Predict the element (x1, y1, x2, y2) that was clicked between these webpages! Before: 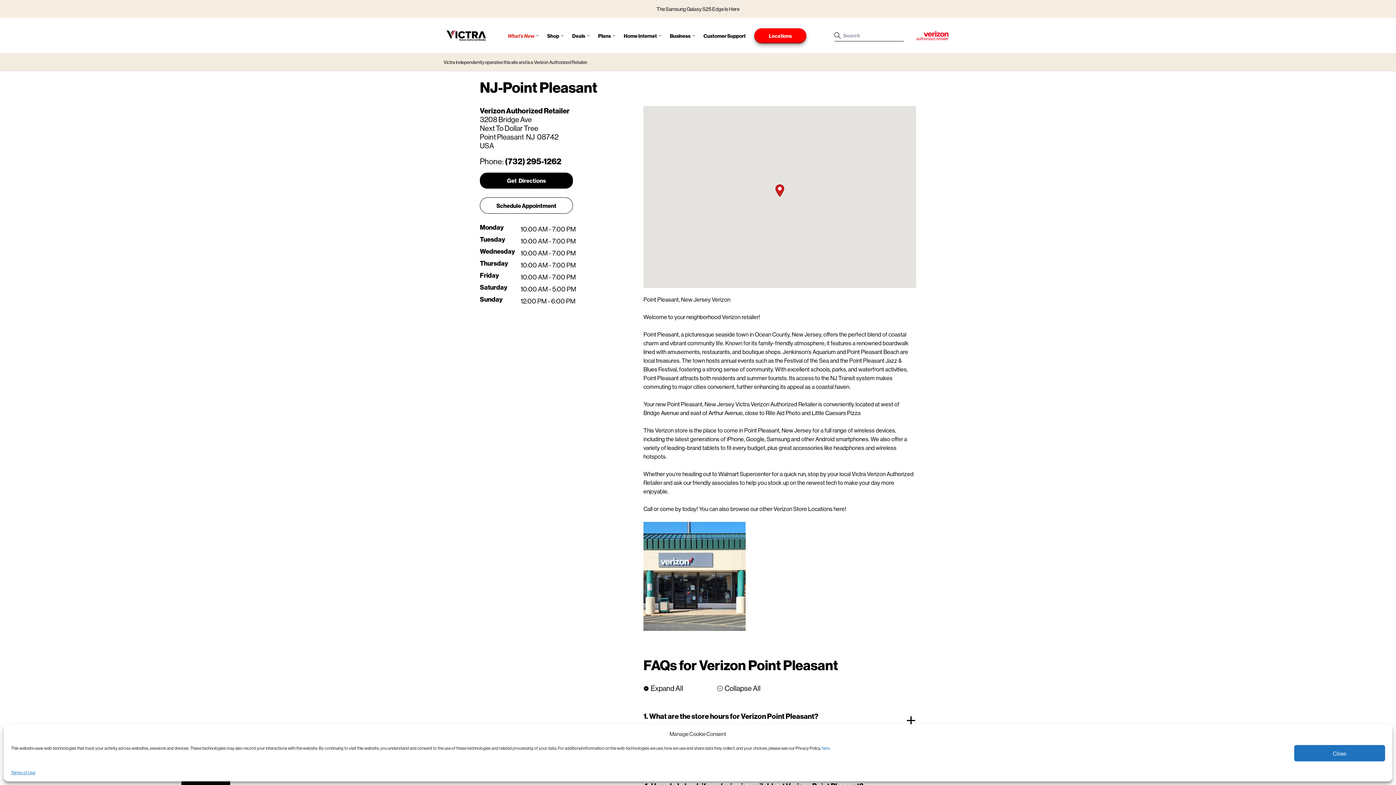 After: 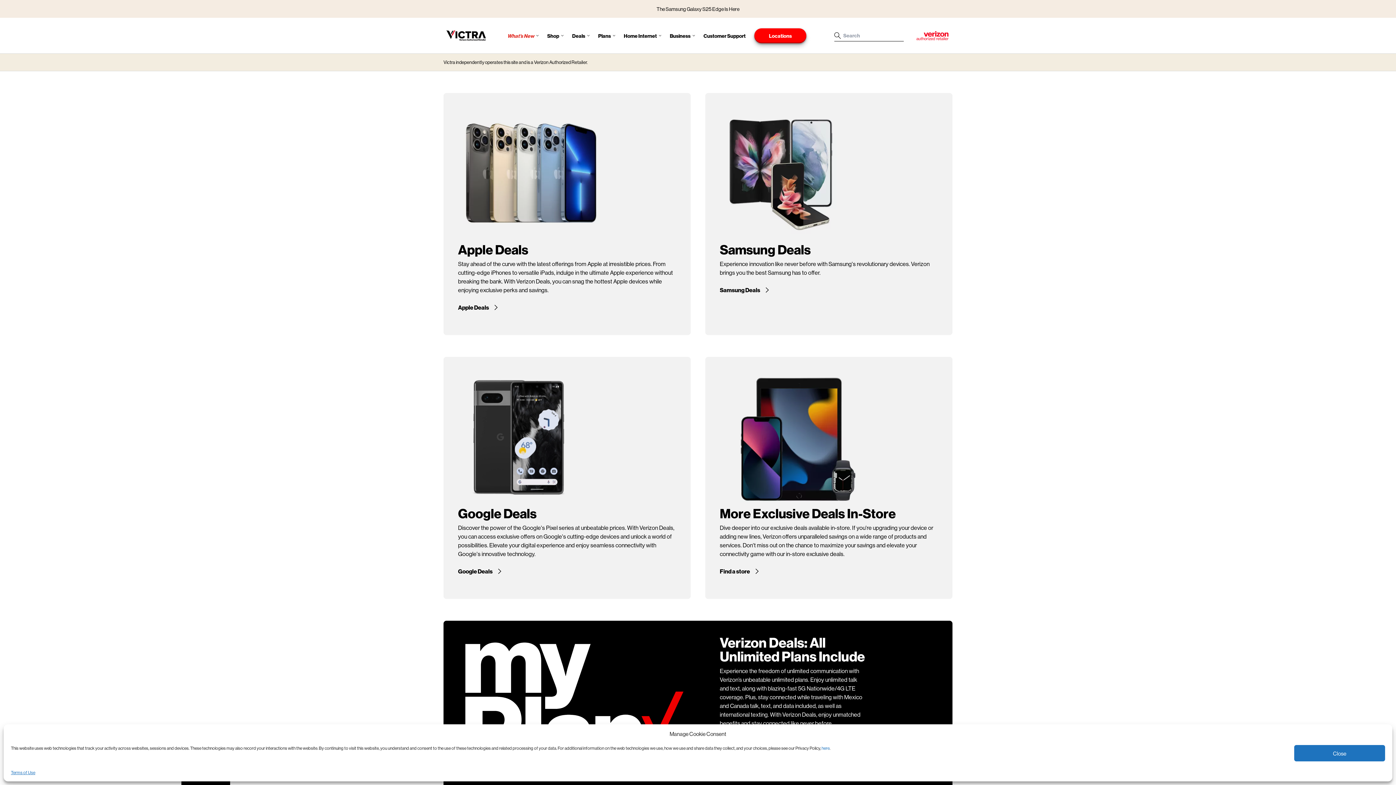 Action: label: Deals bbox: (567, 17, 593, 53)